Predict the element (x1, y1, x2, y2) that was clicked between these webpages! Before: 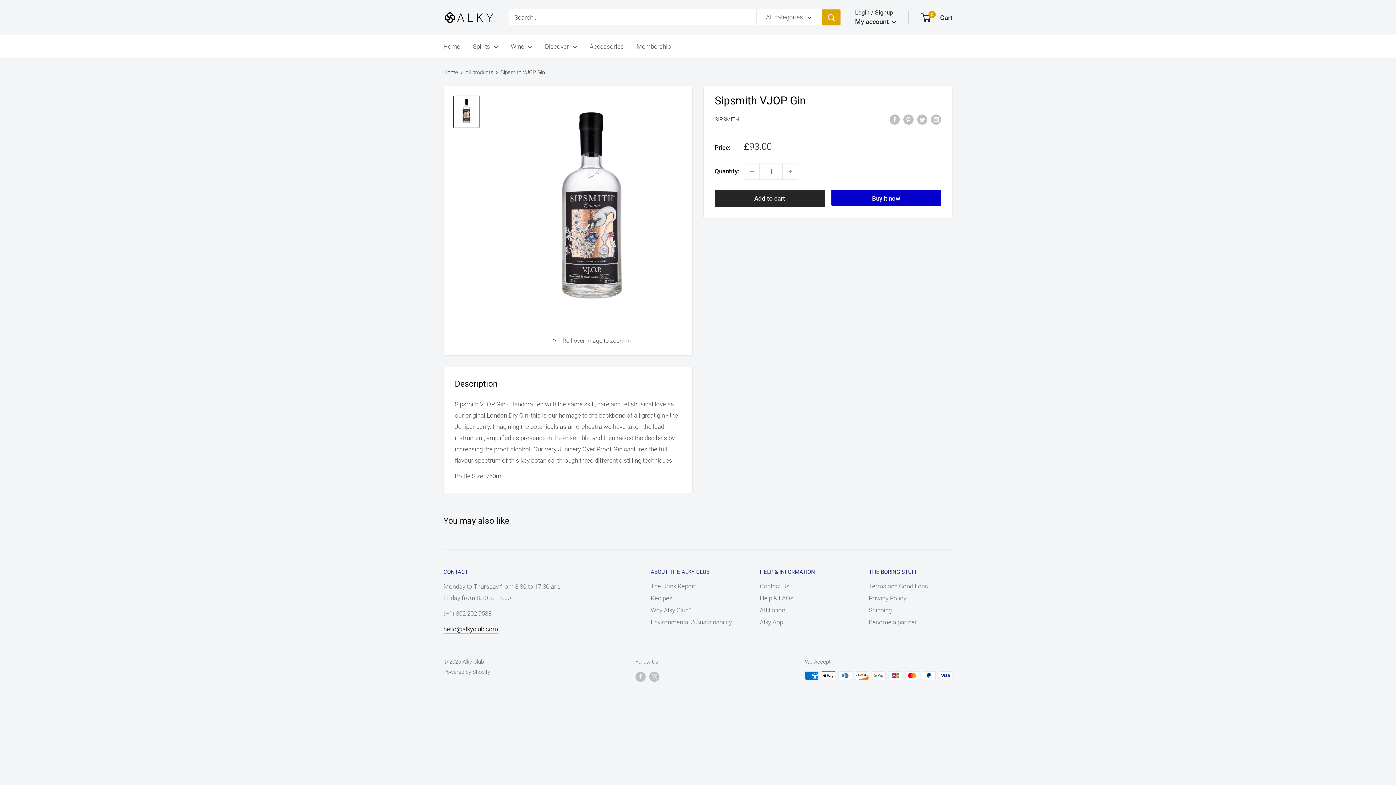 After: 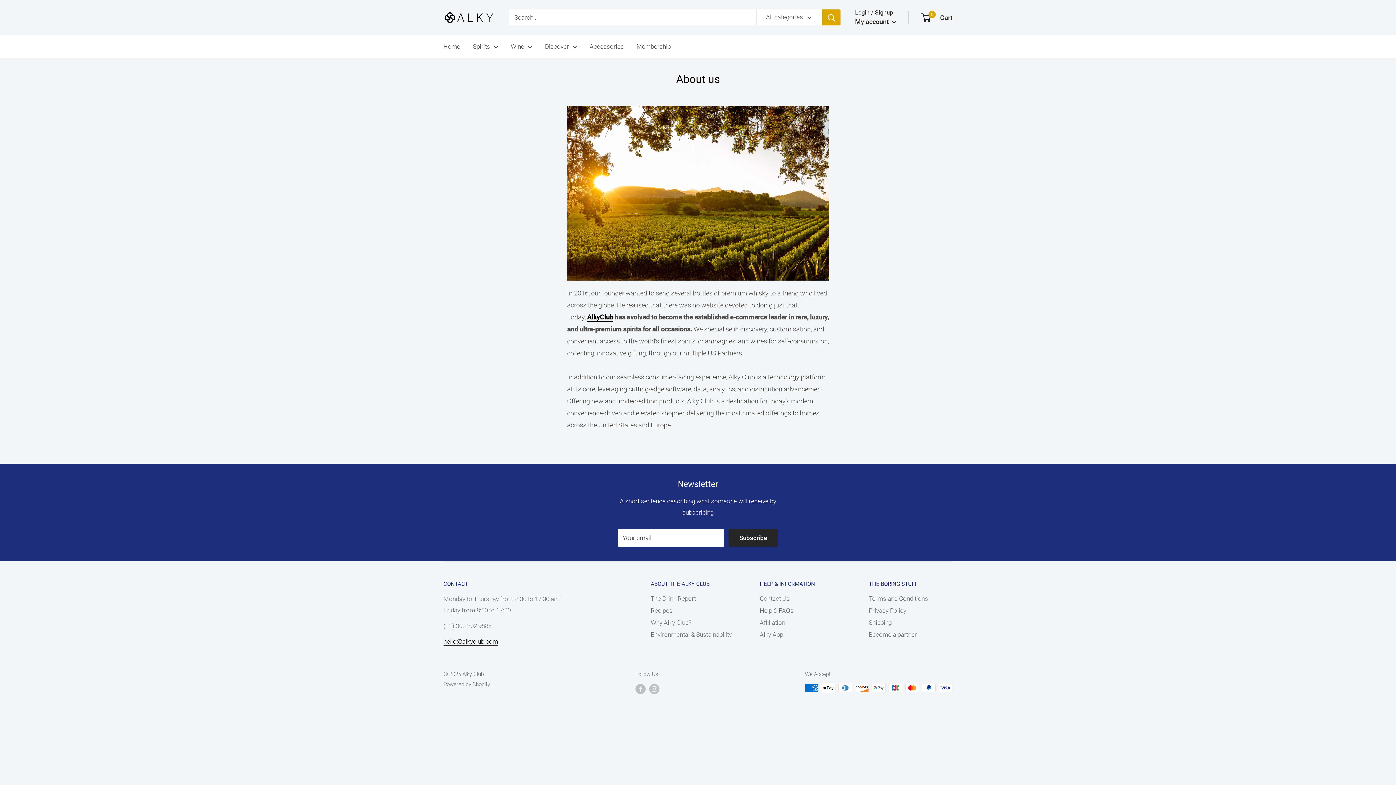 Action: label: Why Alky Club? bbox: (650, 604, 734, 616)